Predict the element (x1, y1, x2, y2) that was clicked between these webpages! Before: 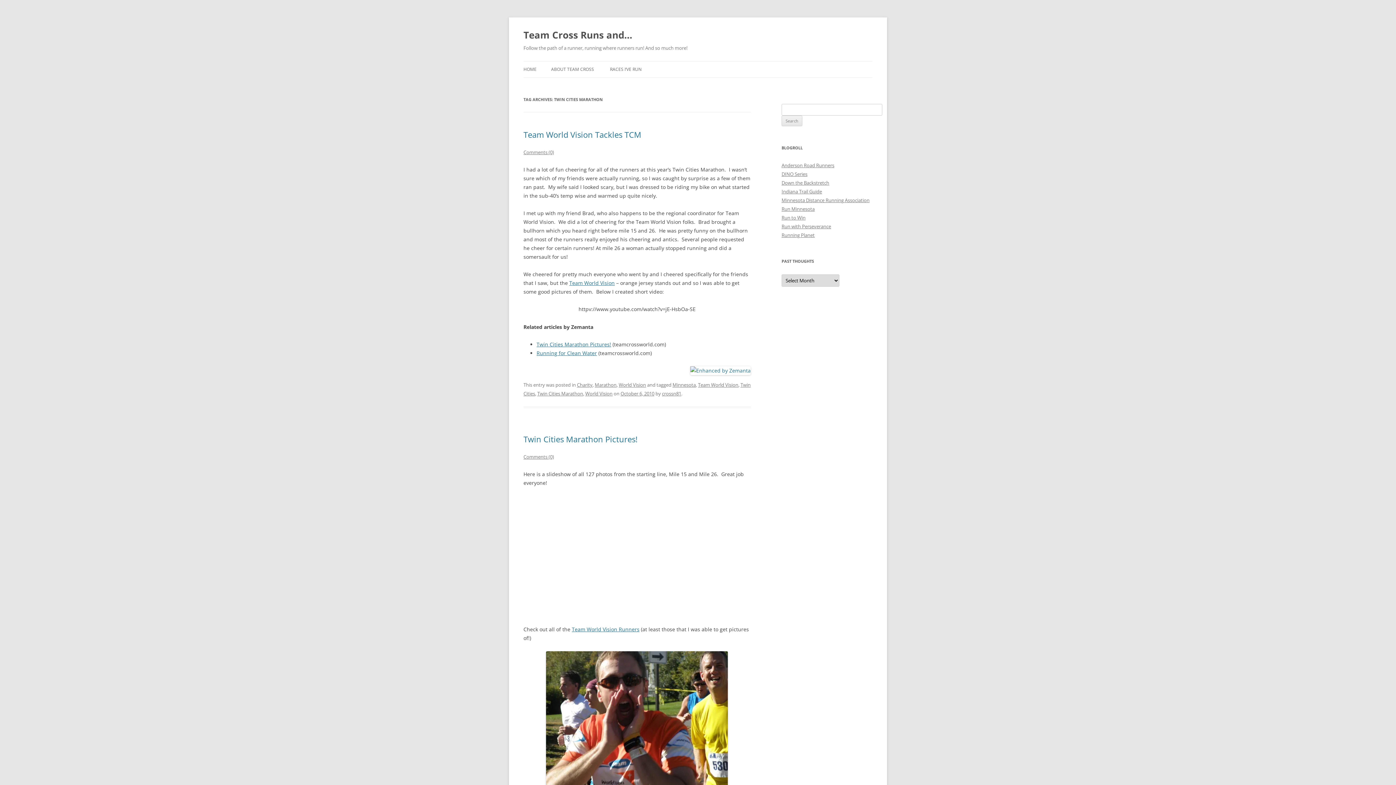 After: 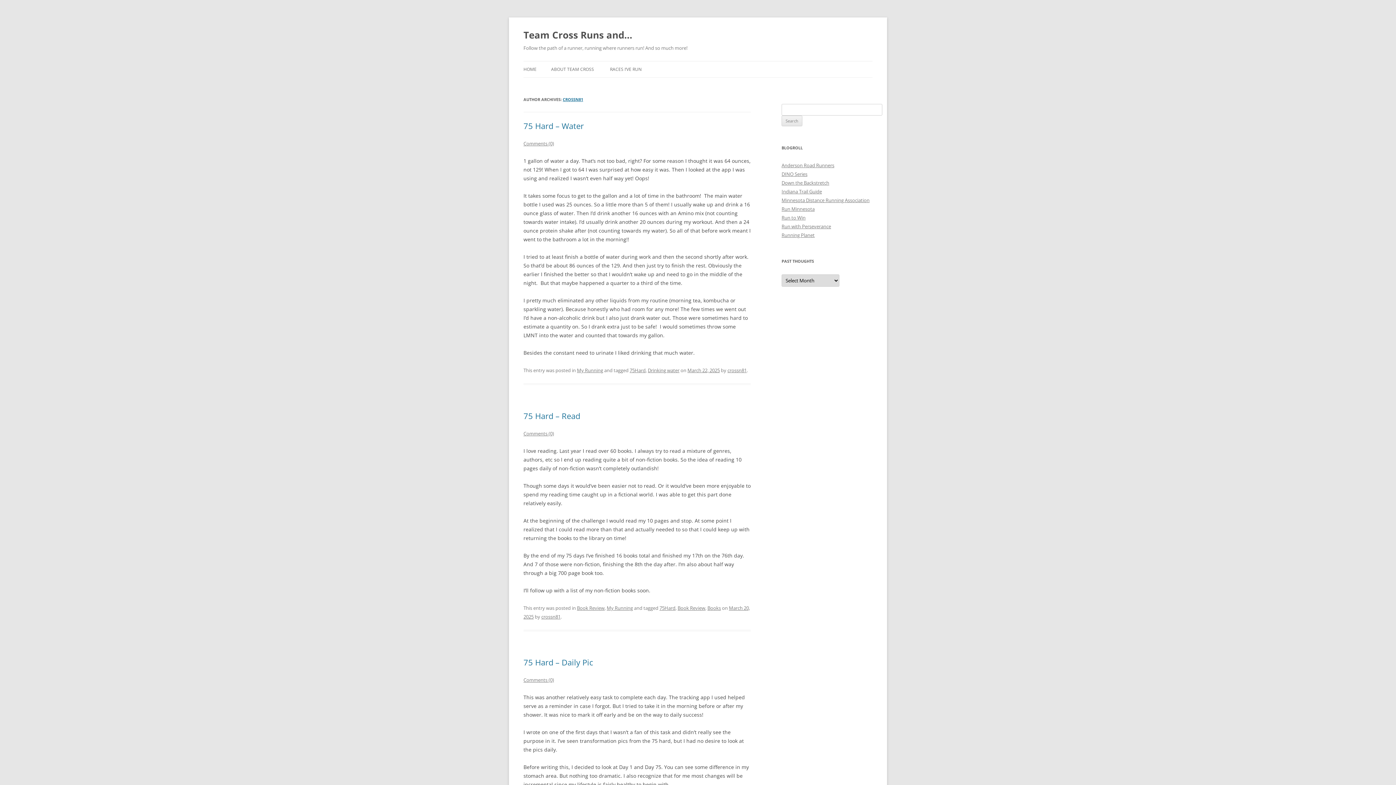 Action: bbox: (662, 390, 681, 397) label: crossn81